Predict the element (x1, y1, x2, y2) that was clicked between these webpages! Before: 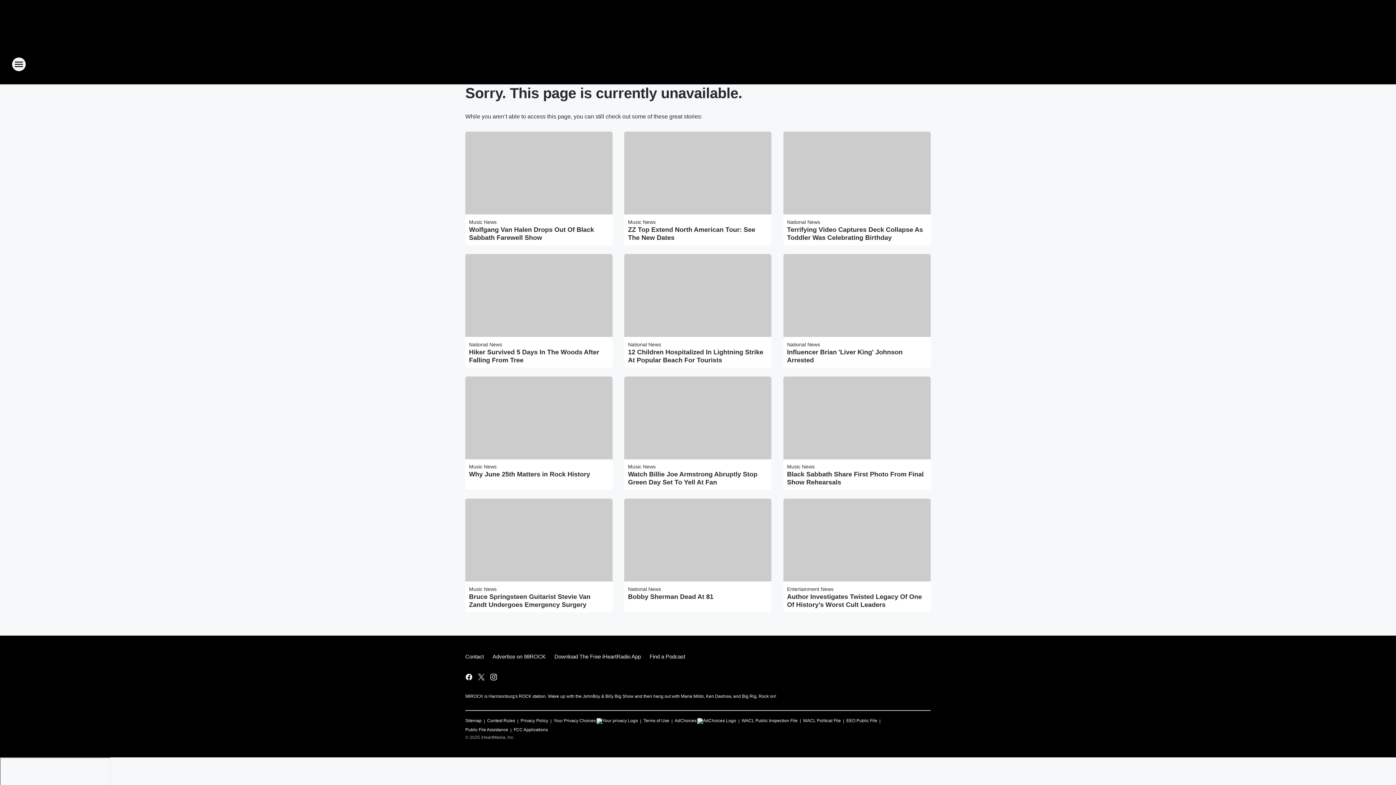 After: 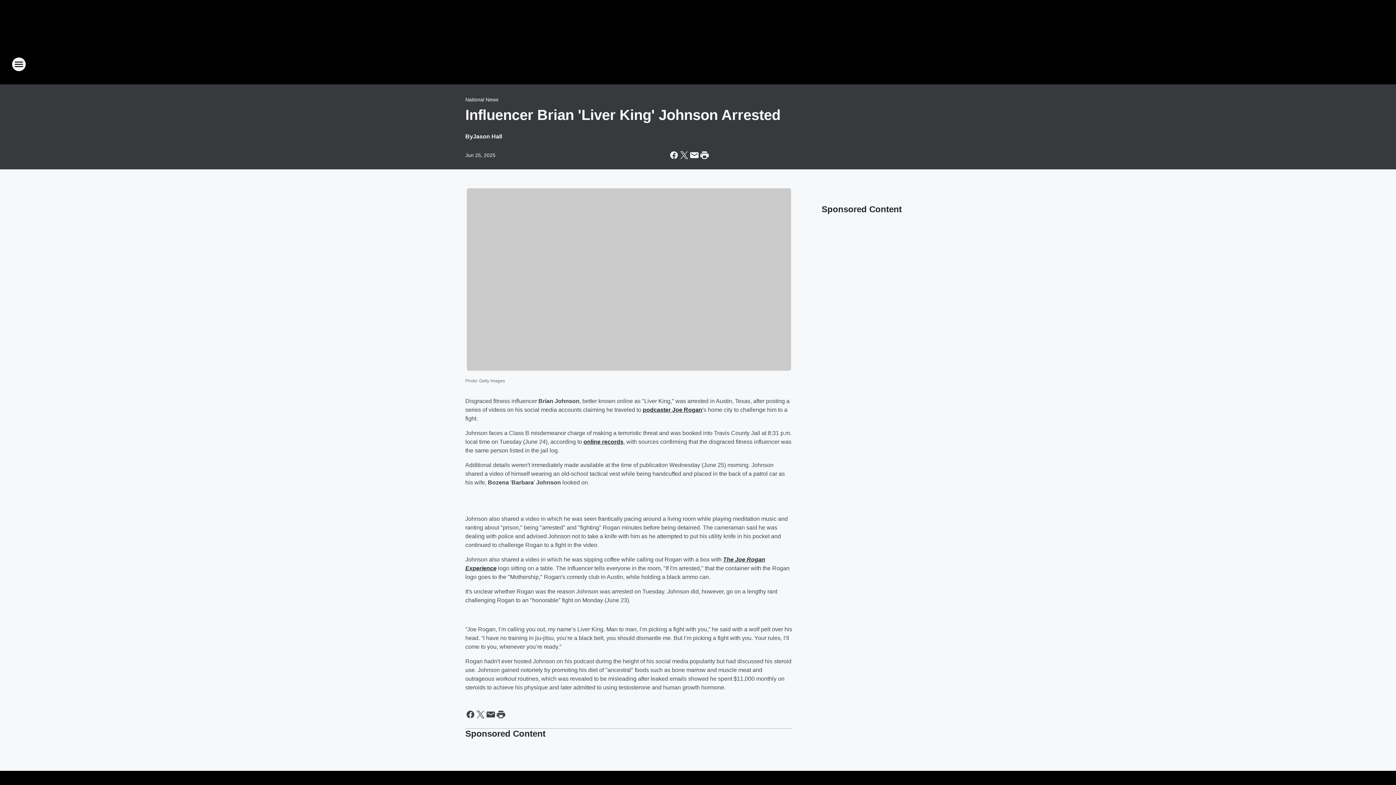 Action: bbox: (787, 348, 927, 364) label: Influencer Brian 'Liver King' Johnson Arrested